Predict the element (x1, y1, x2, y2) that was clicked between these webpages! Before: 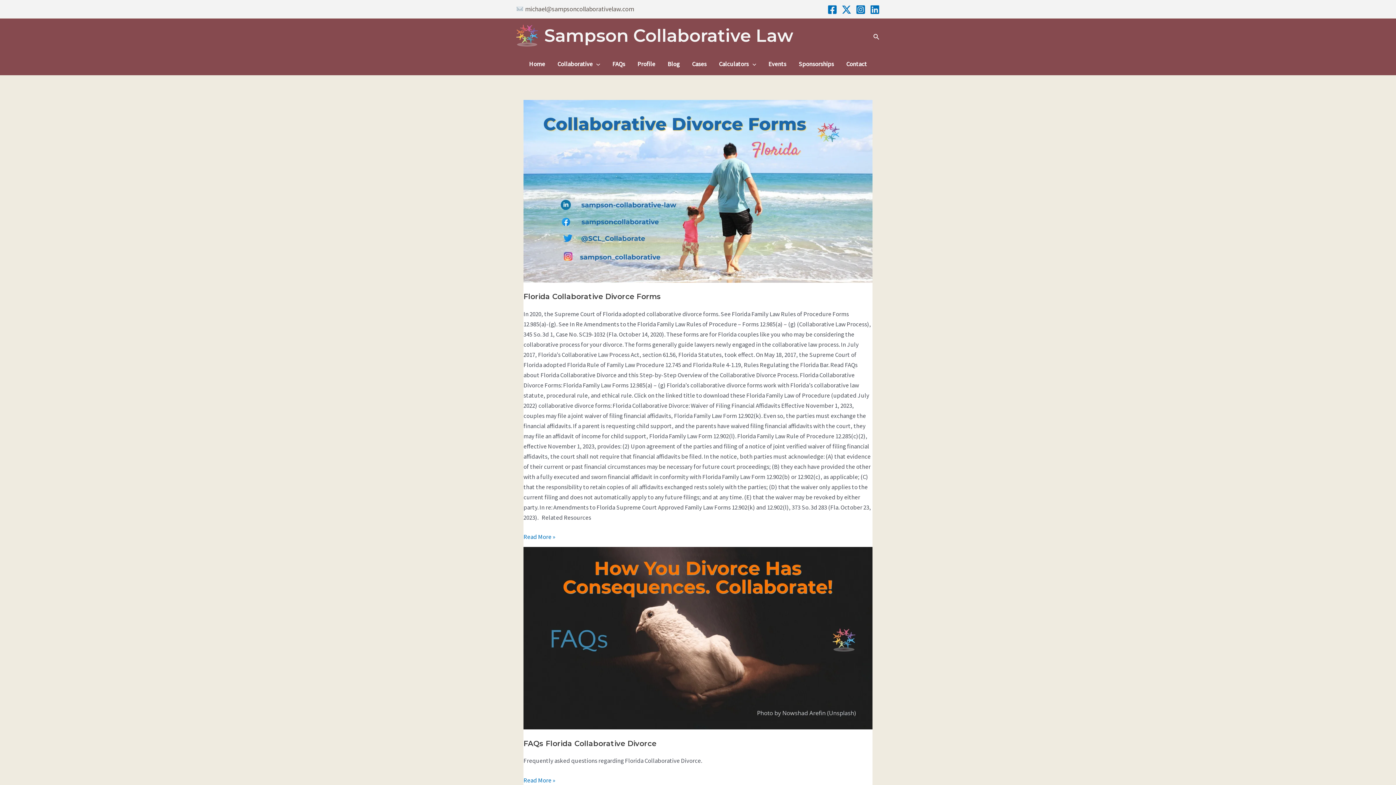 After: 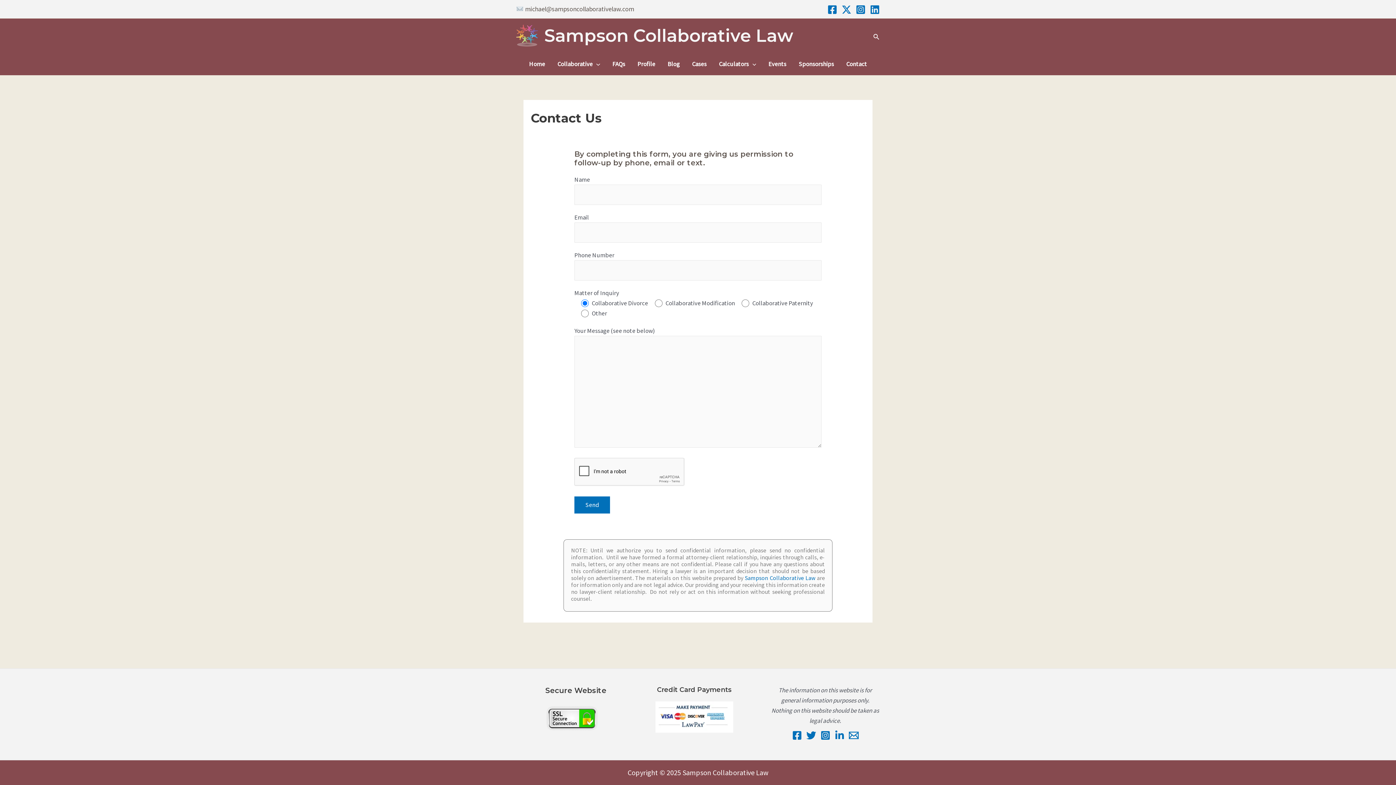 Action: label: Contact bbox: (840, 53, 873, 75)